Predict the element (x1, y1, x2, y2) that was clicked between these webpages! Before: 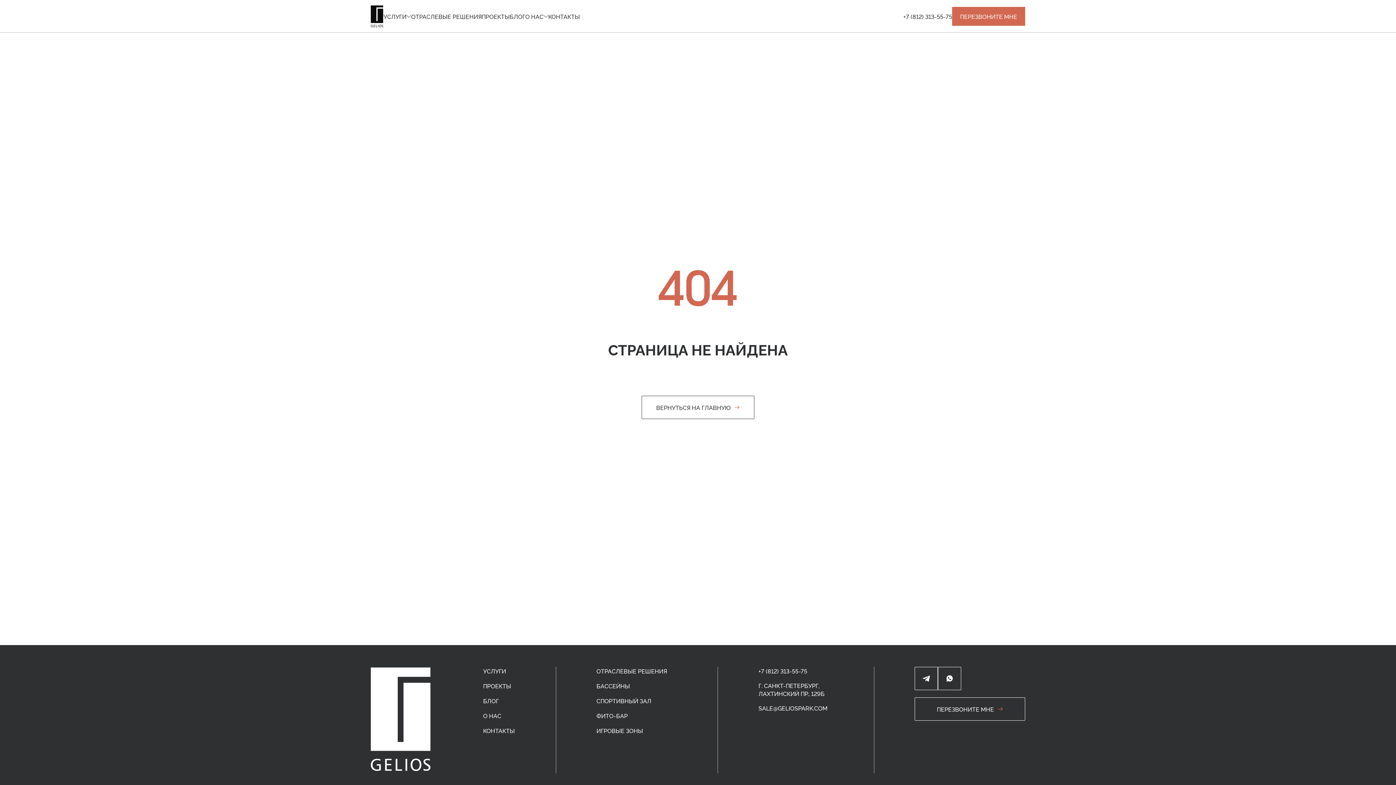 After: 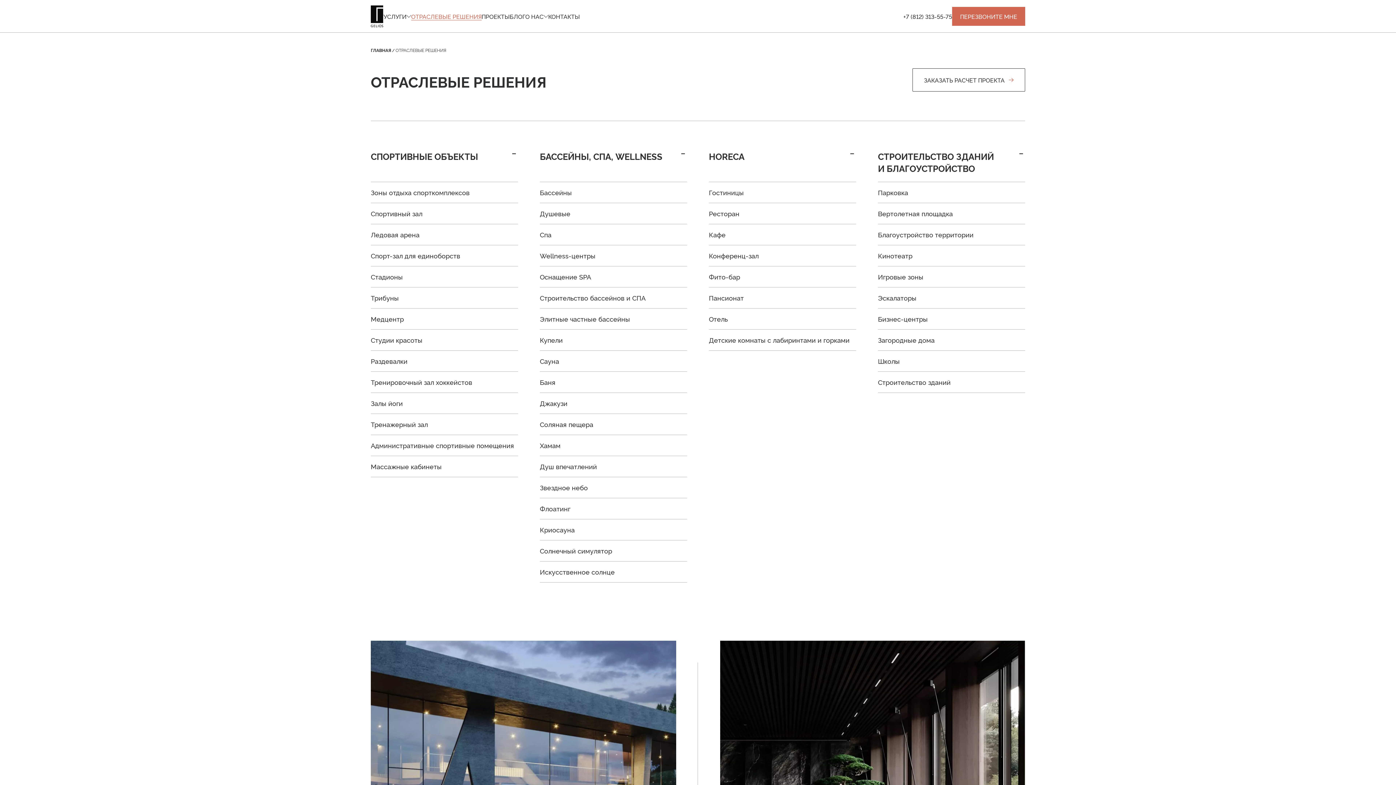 Action: label: ОТРАСЛЕВЫЕ РЕШЕНИЯ bbox: (411, 12, 481, 20)